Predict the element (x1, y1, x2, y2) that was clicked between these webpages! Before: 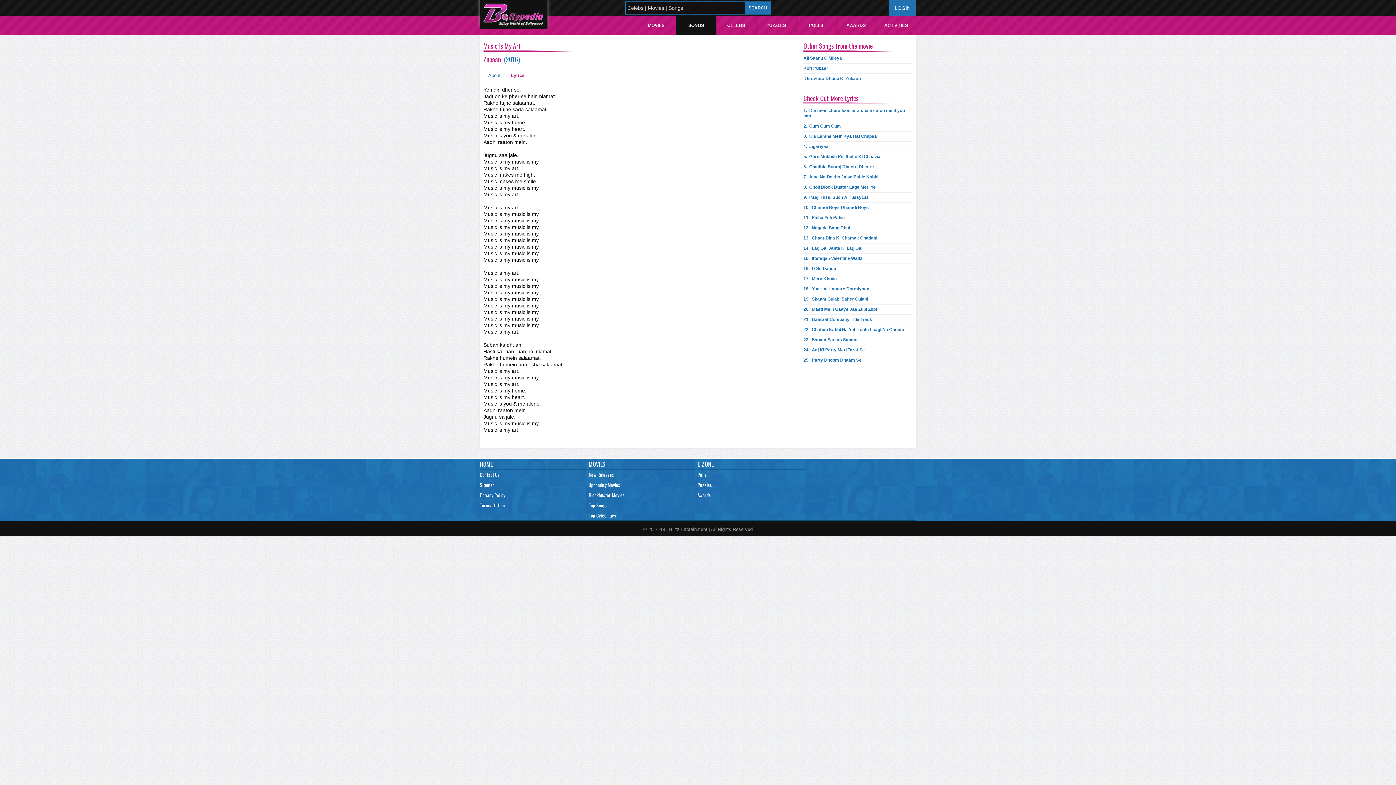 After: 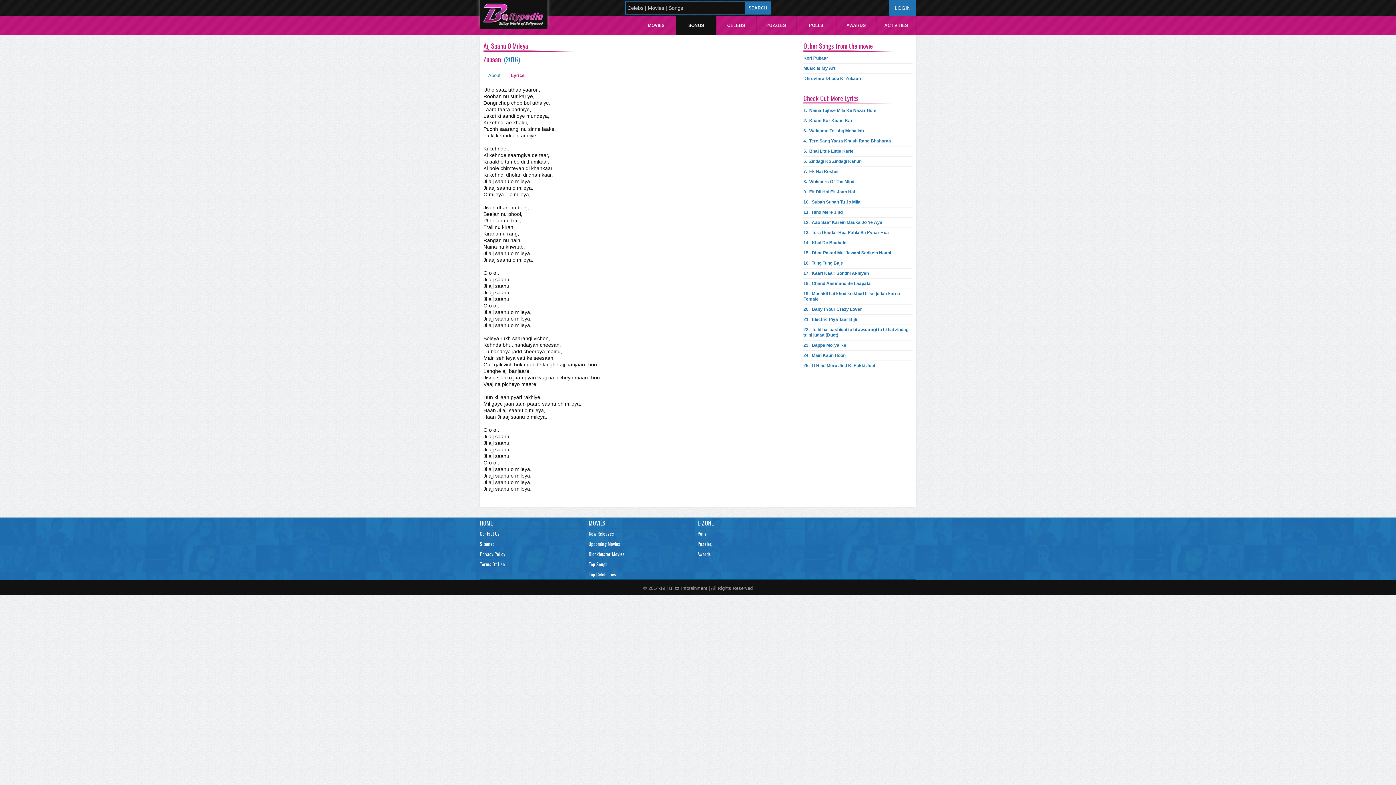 Action: bbox: (803, 53, 842, 63) label: Ajj Saanu O Mileya